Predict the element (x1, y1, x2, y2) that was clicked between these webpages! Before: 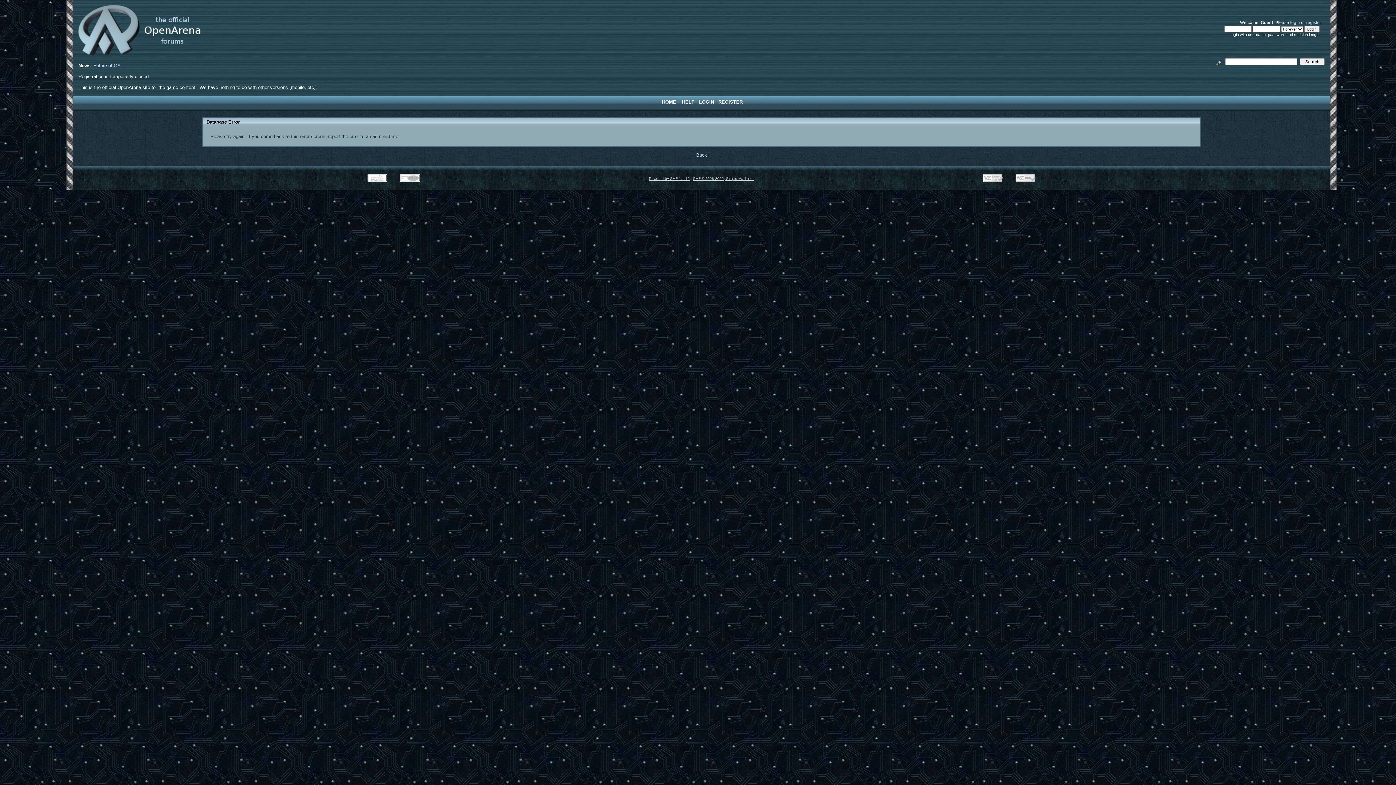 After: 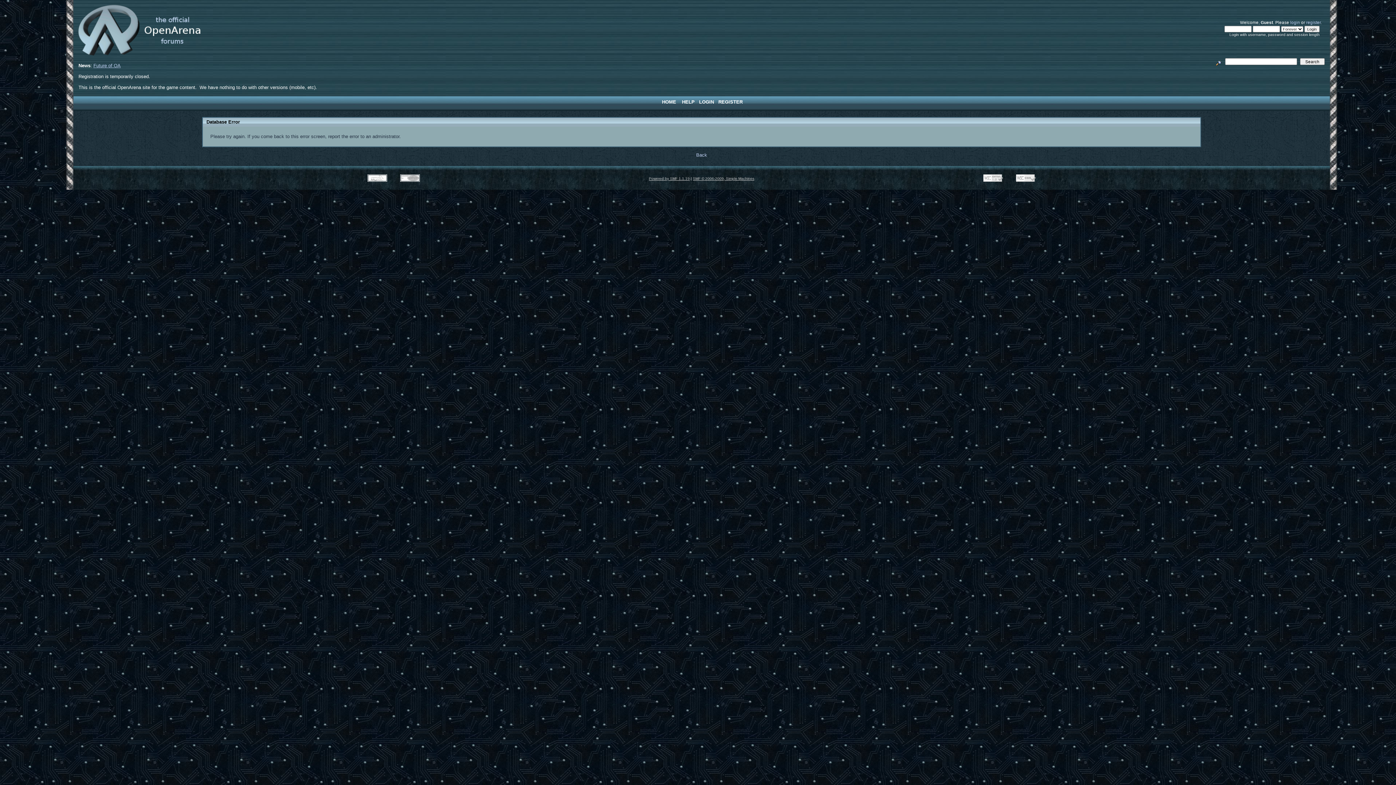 Action: bbox: (93, 62, 120, 68) label: Future of OA